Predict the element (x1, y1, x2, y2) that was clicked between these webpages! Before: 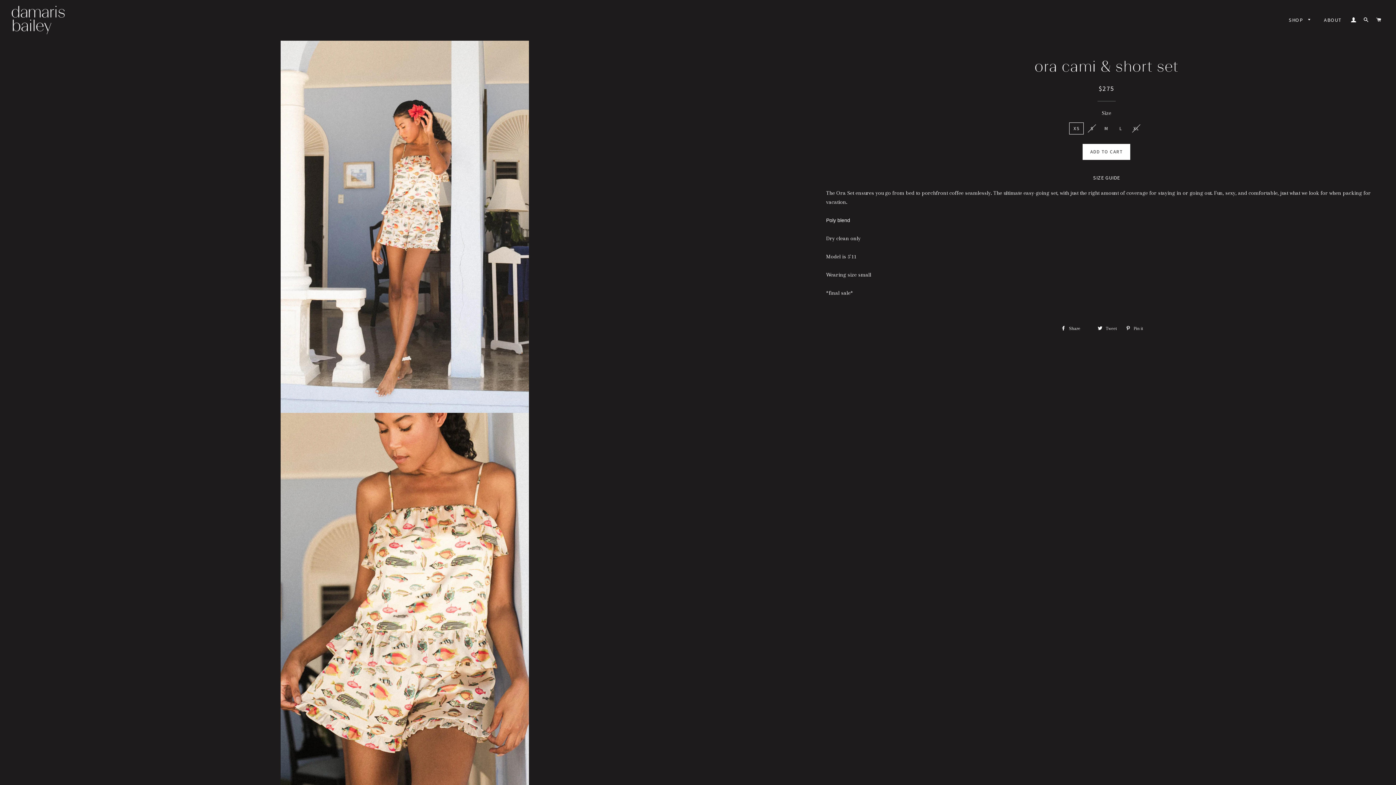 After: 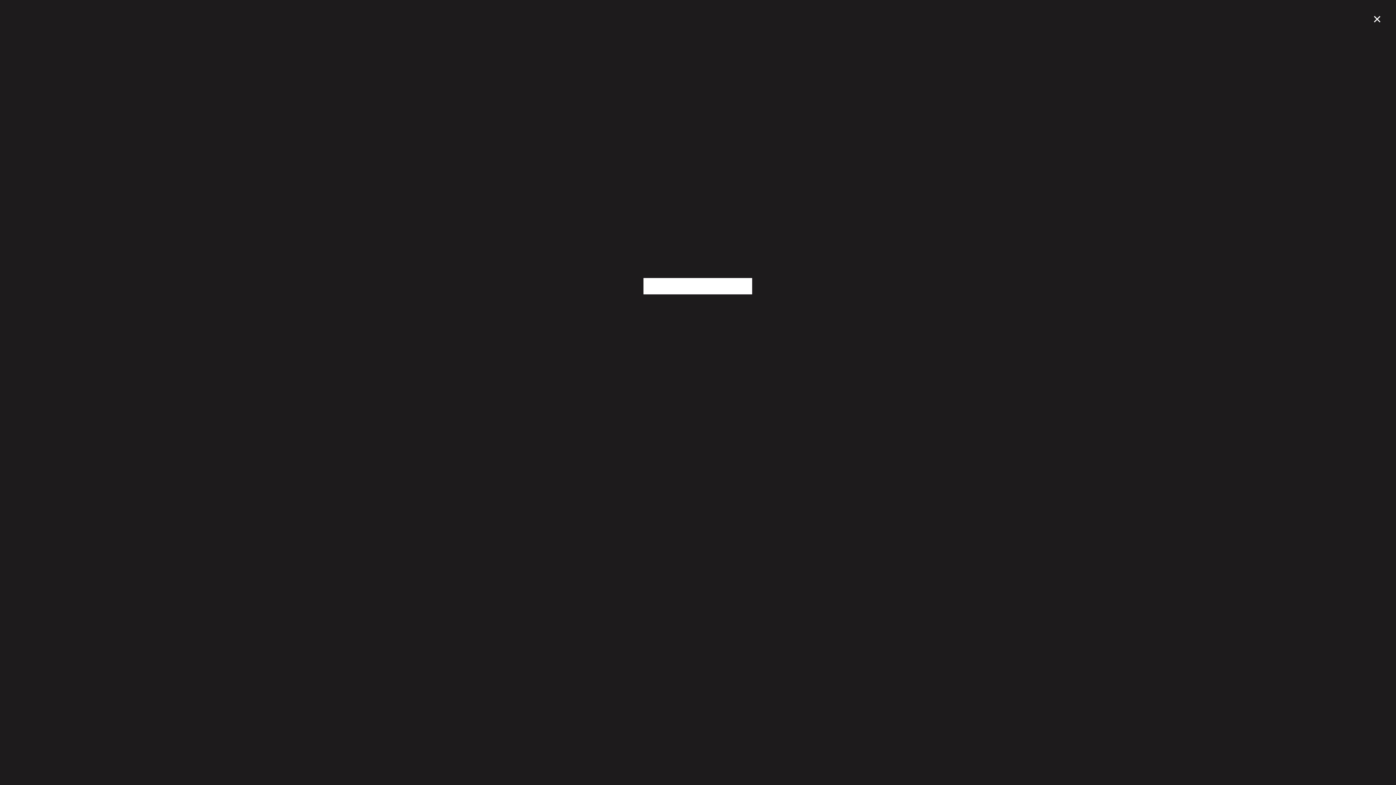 Action: bbox: (1361, 10, 1372, 29) label: SEARCH